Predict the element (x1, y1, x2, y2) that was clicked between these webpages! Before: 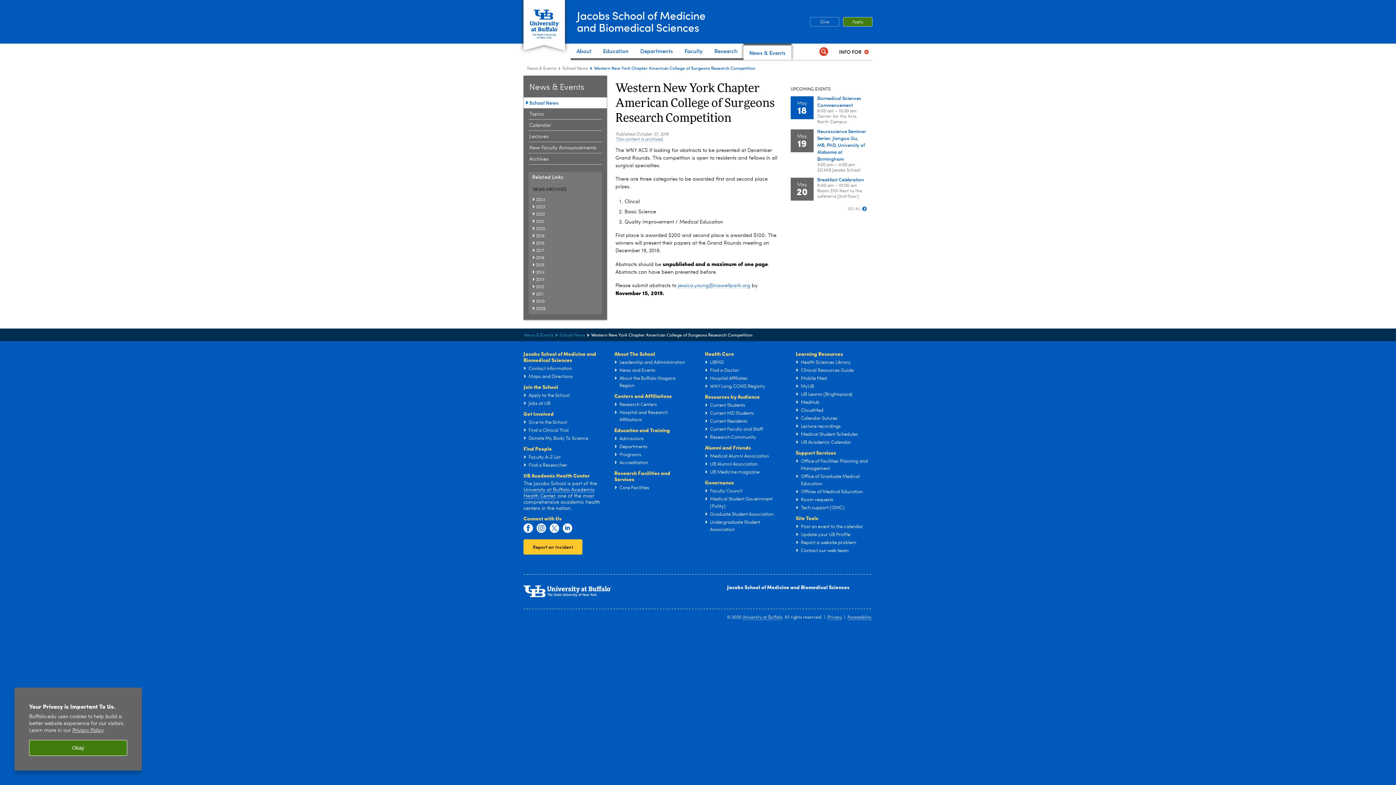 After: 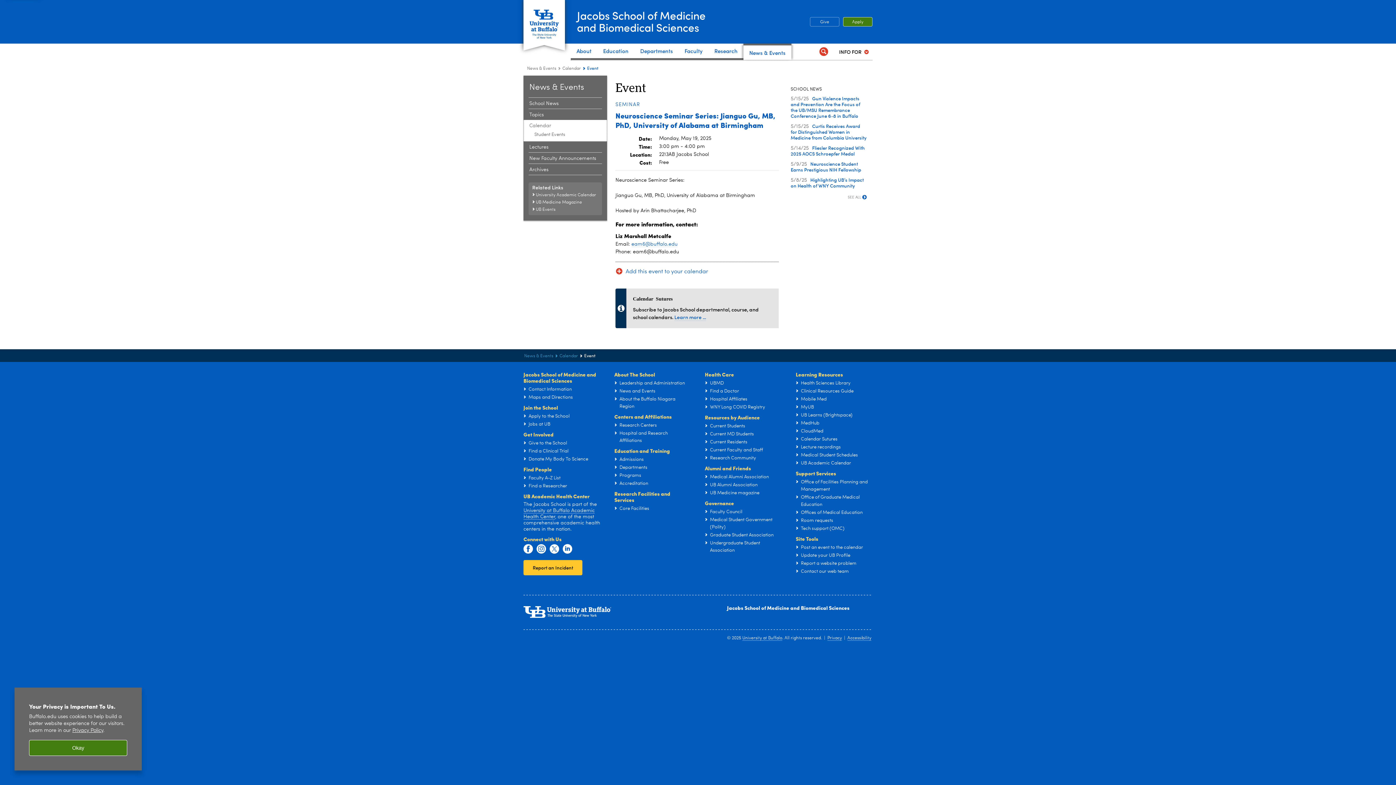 Action: bbox: (817, 128, 866, 162) label: Neuroscience Seminar Series: Jianguo Gu, MB, PhD, University of Alabama at Birmingham